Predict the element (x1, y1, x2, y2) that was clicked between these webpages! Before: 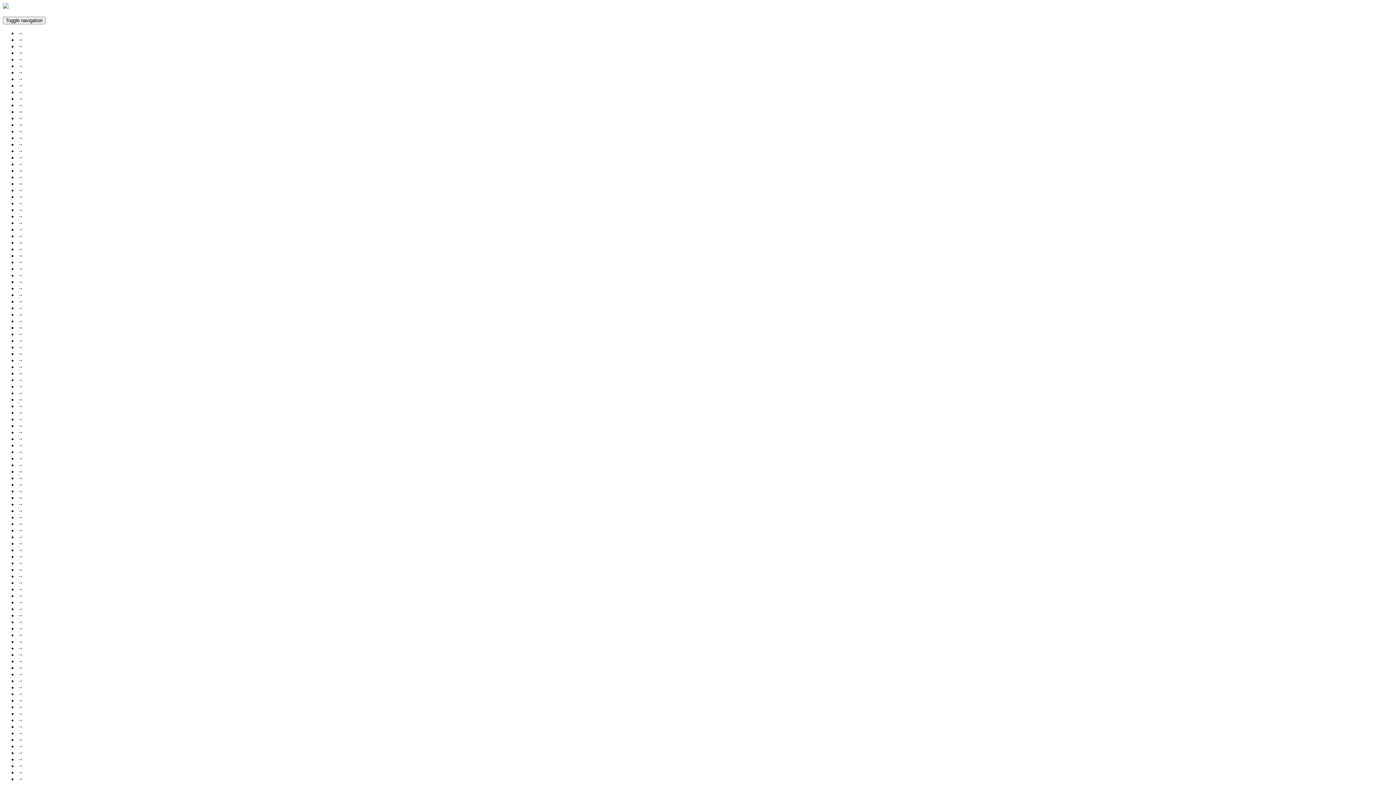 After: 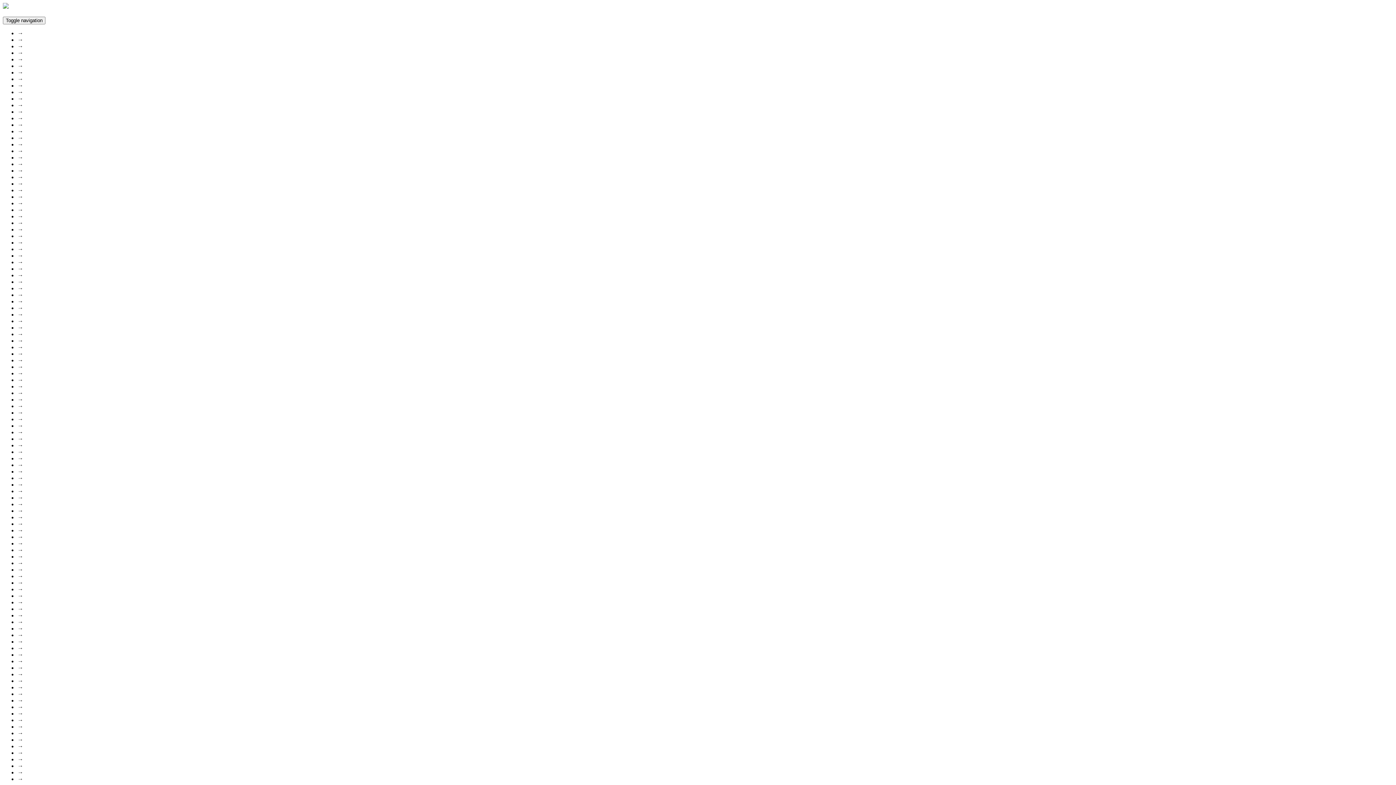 Action: bbox: (17, 645, 23, 651) label: →